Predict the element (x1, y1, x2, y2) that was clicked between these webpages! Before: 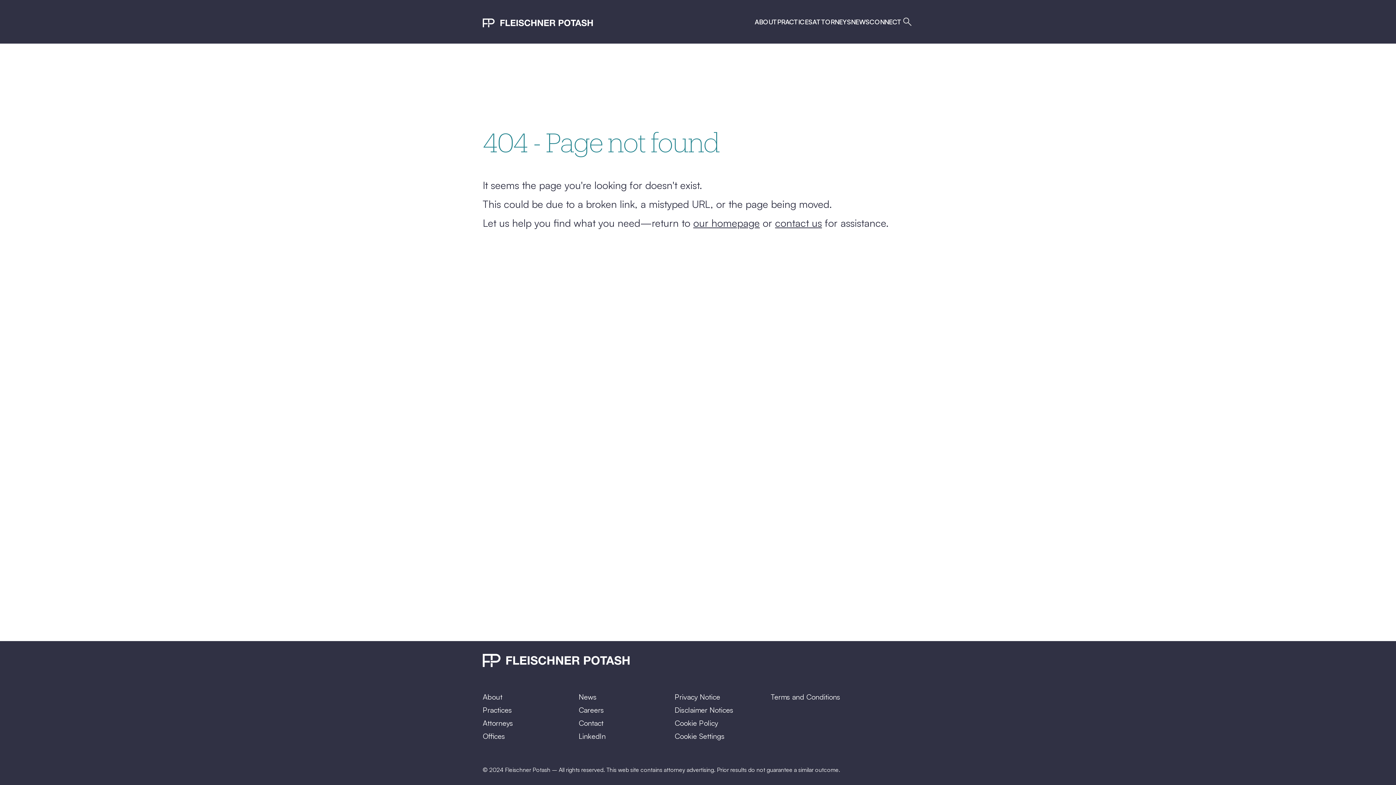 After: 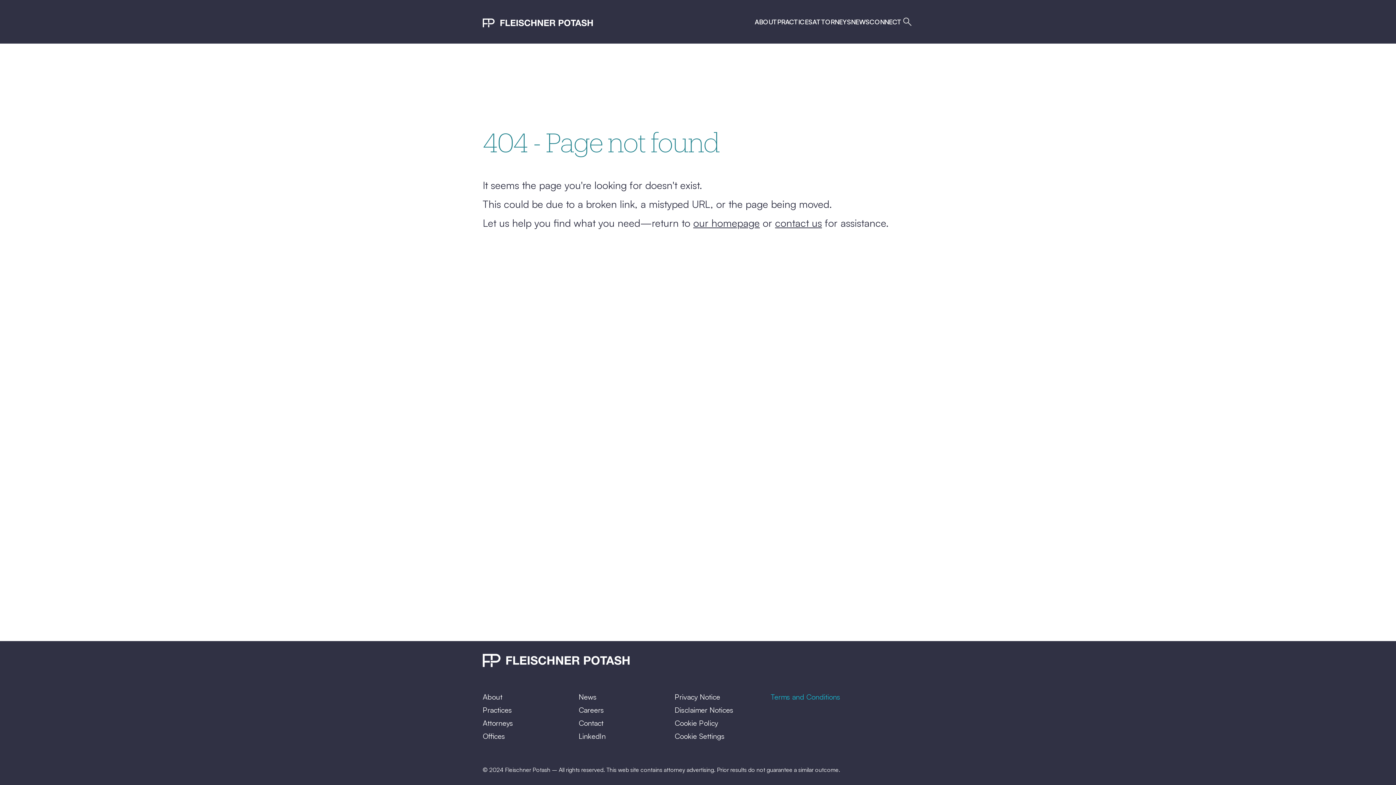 Action: label: Terms and Conditions bbox: (770, 690, 840, 704)